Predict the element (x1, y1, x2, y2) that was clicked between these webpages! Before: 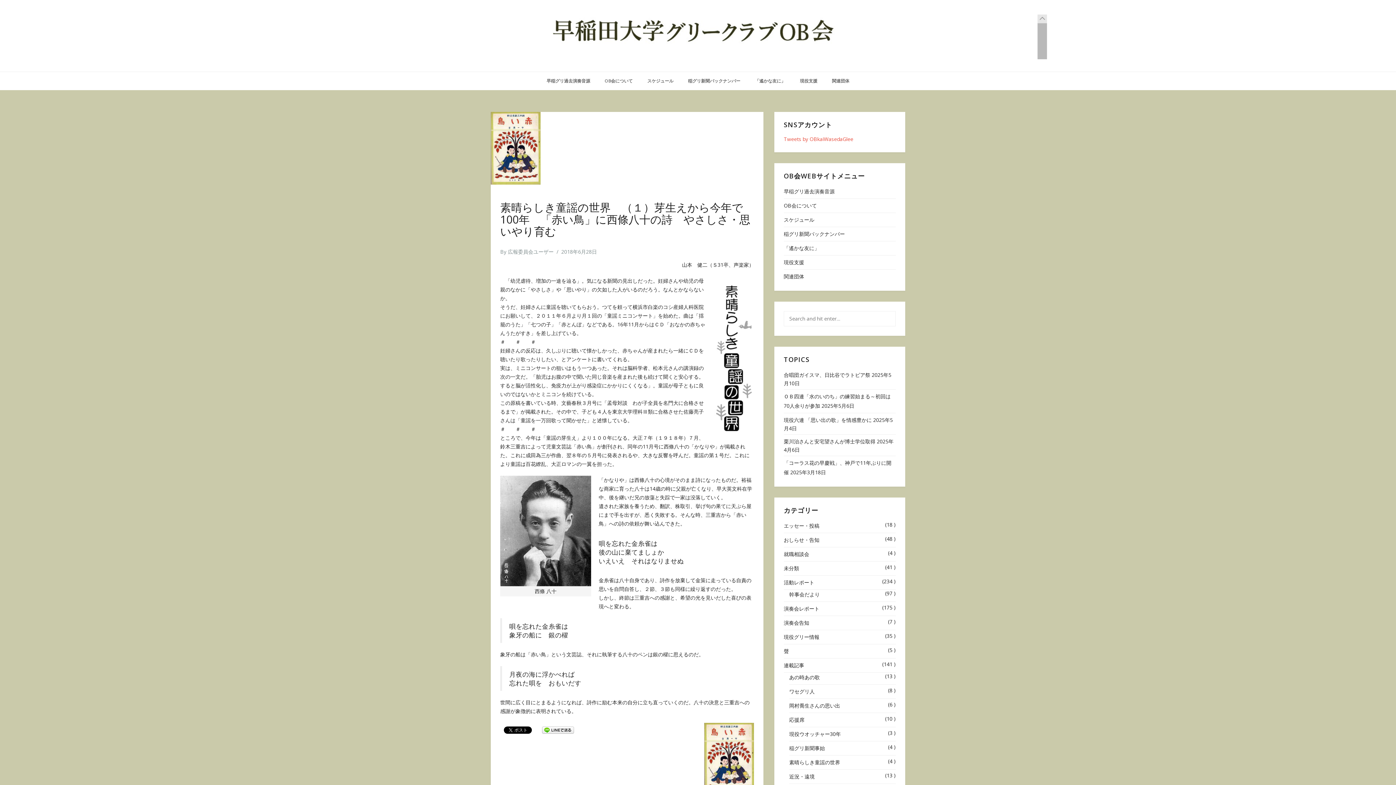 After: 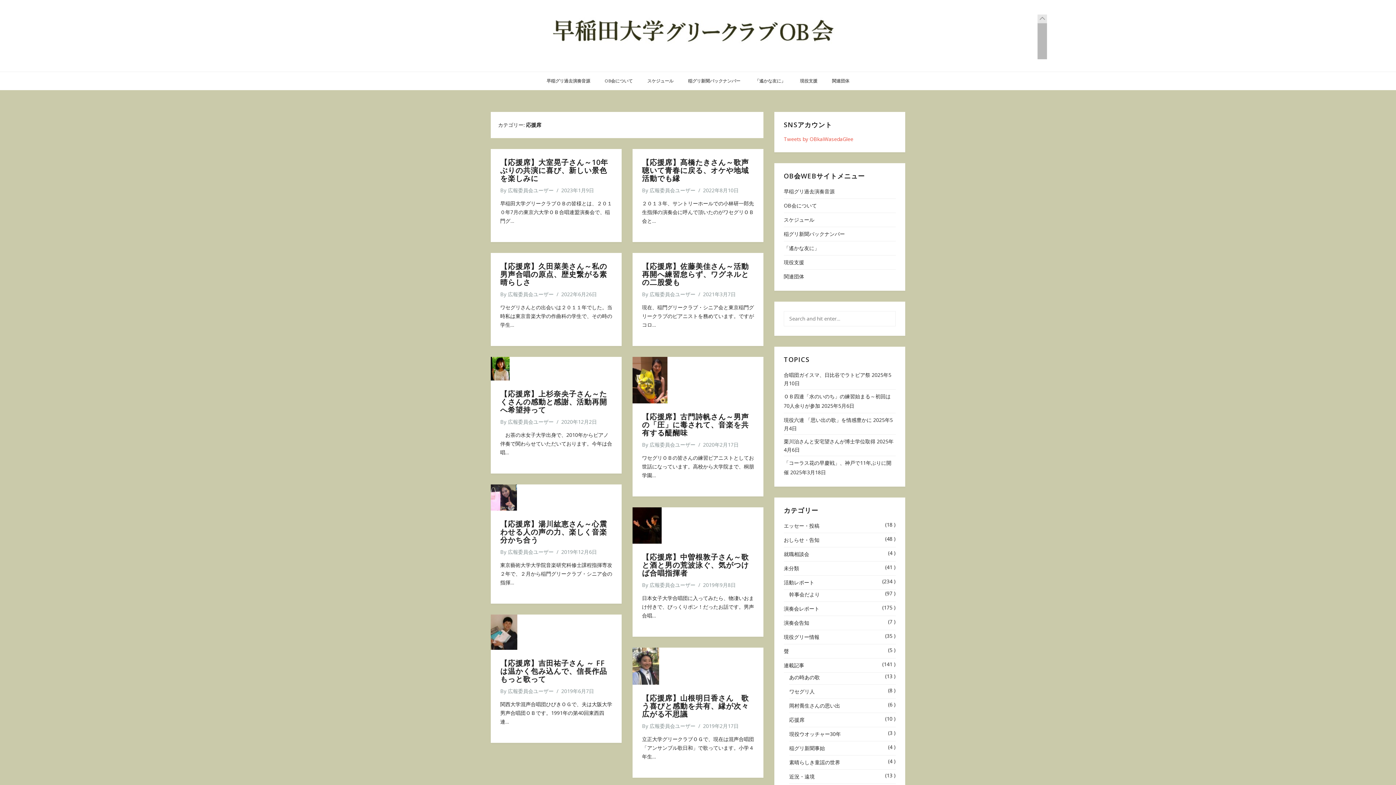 Action: bbox: (789, 716, 804, 723) label: 応援席